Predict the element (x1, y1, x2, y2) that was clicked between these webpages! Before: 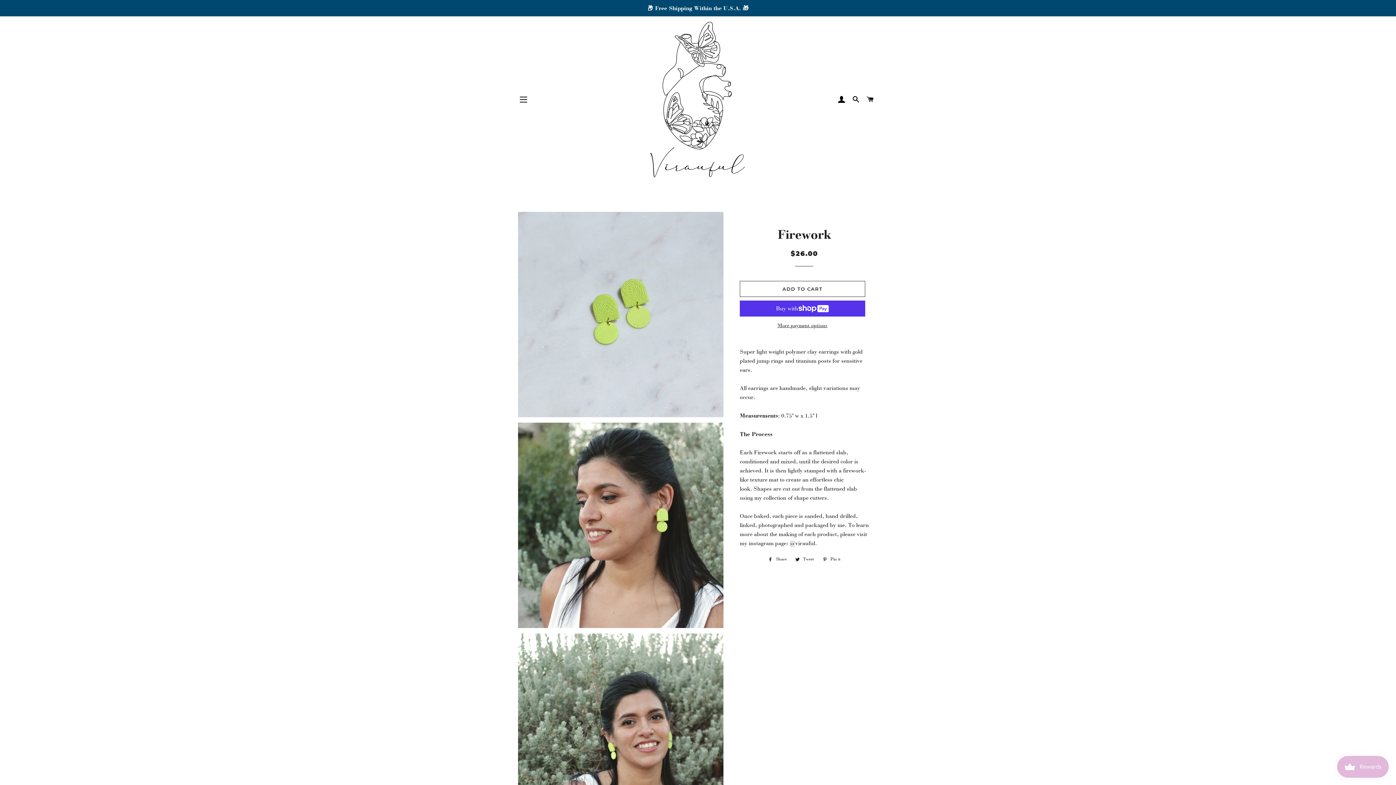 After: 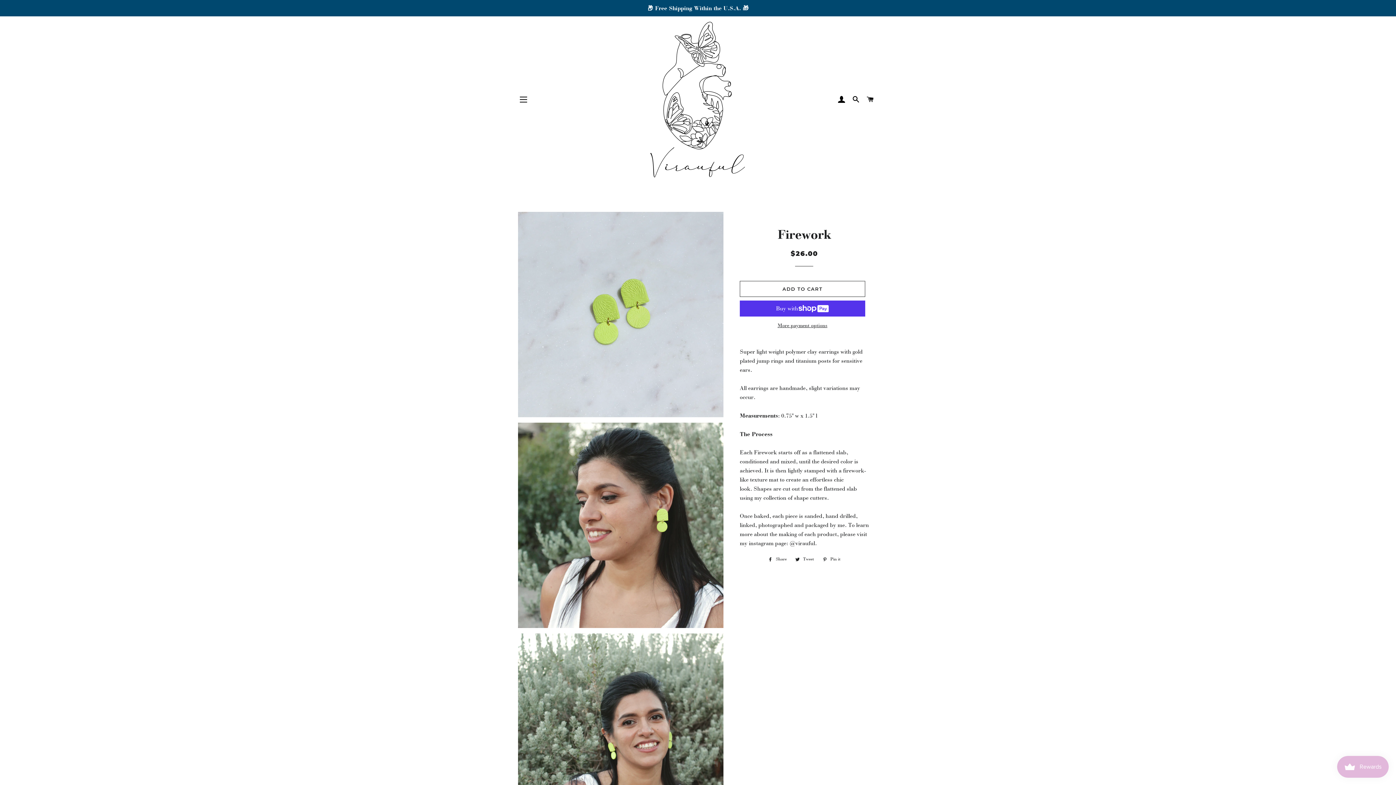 Action: label:  Share
Share on Facebook bbox: (764, 555, 790, 563)